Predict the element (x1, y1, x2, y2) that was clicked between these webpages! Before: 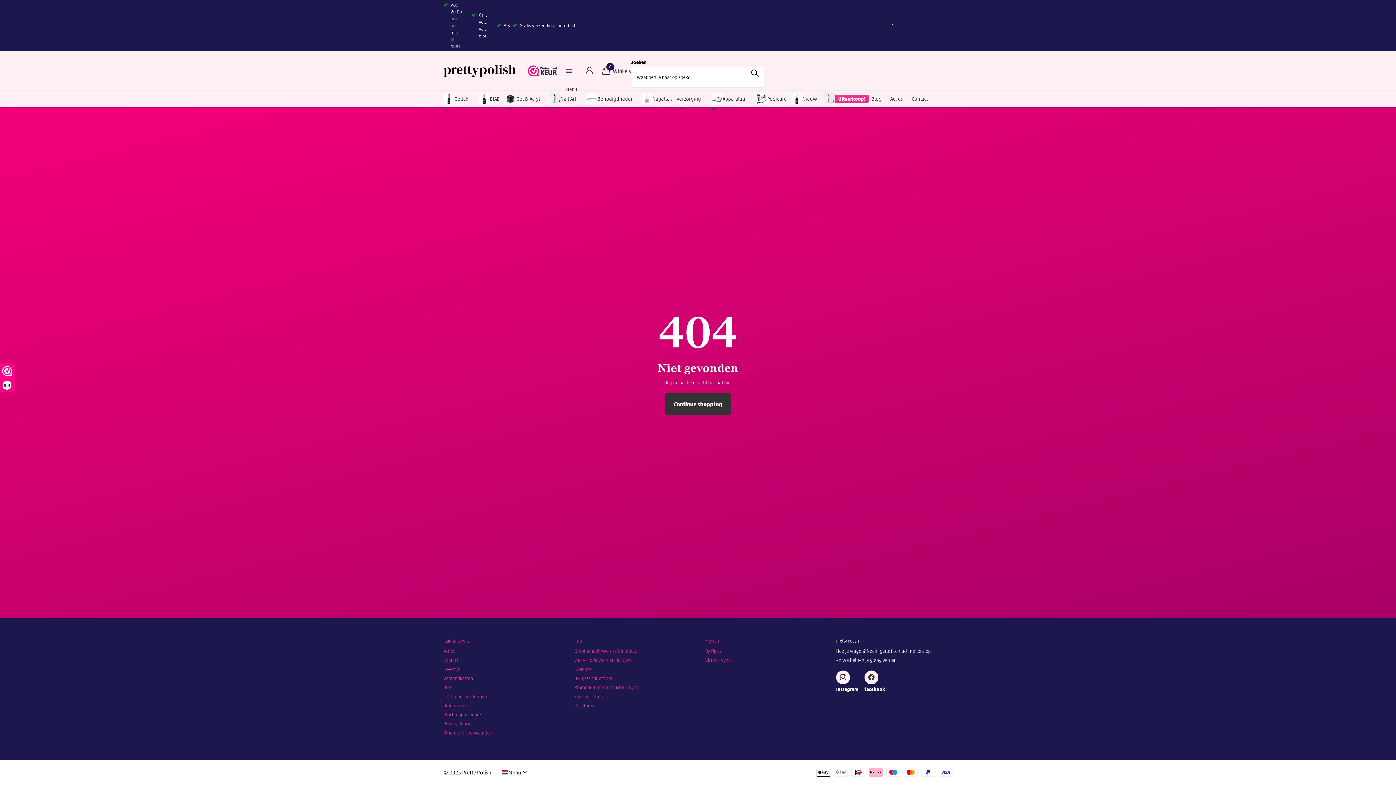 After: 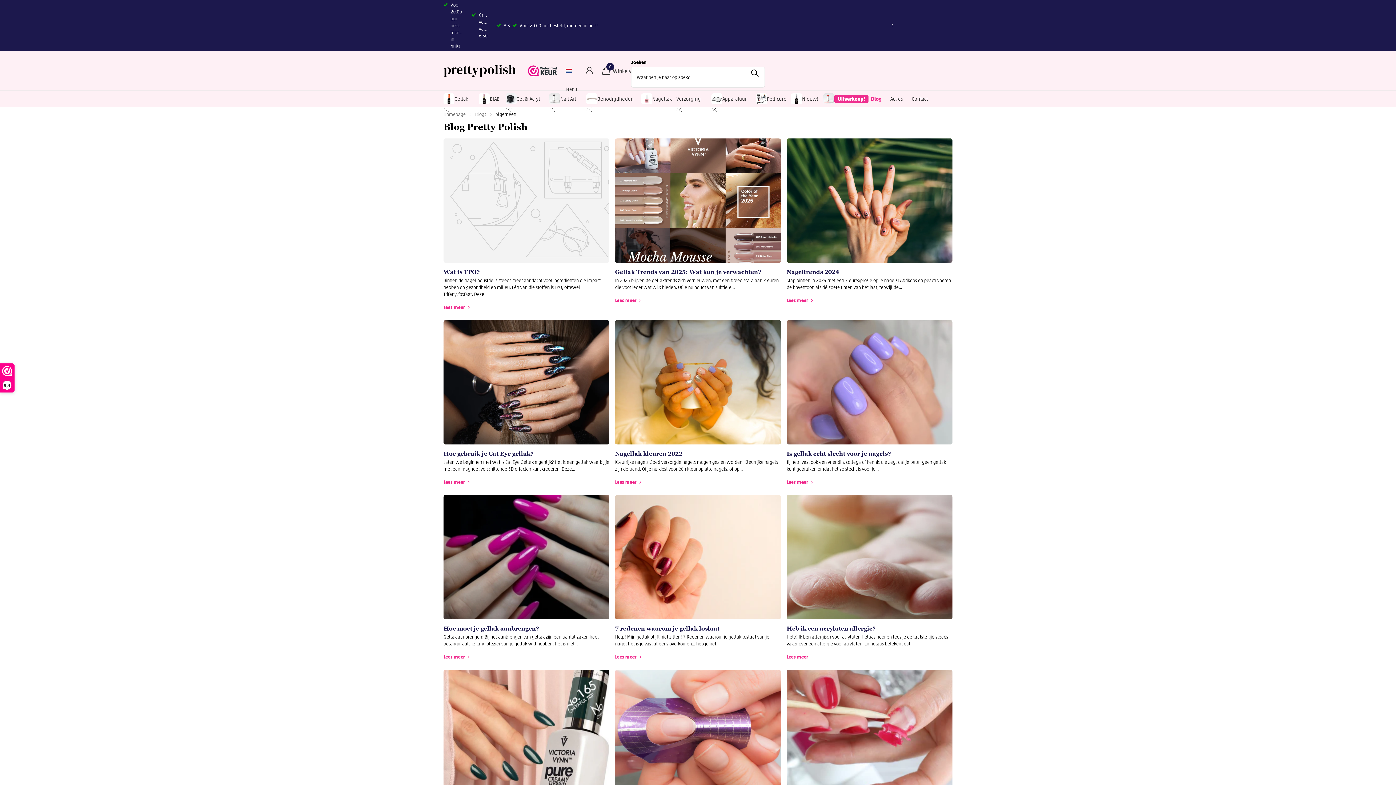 Action: bbox: (443, 684, 452, 690) label: Blog